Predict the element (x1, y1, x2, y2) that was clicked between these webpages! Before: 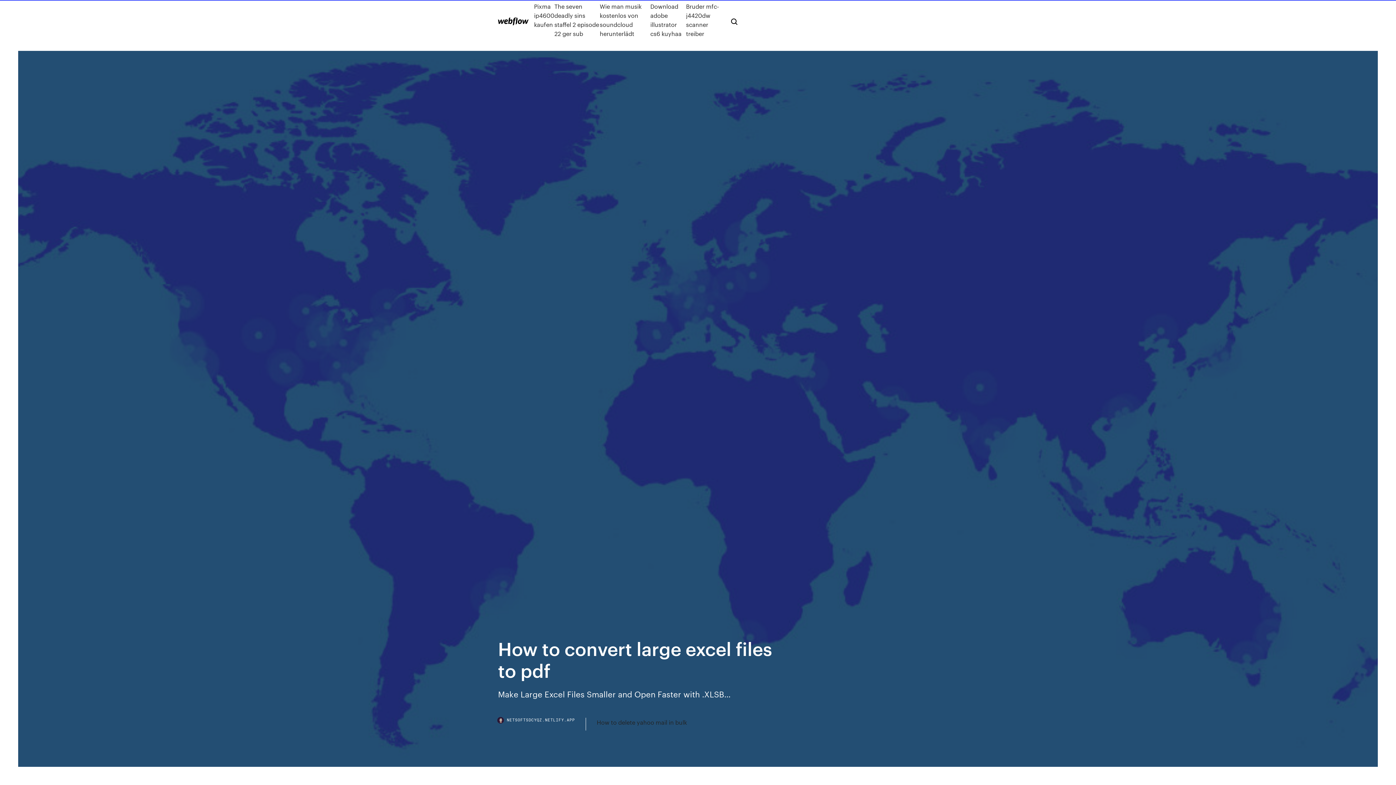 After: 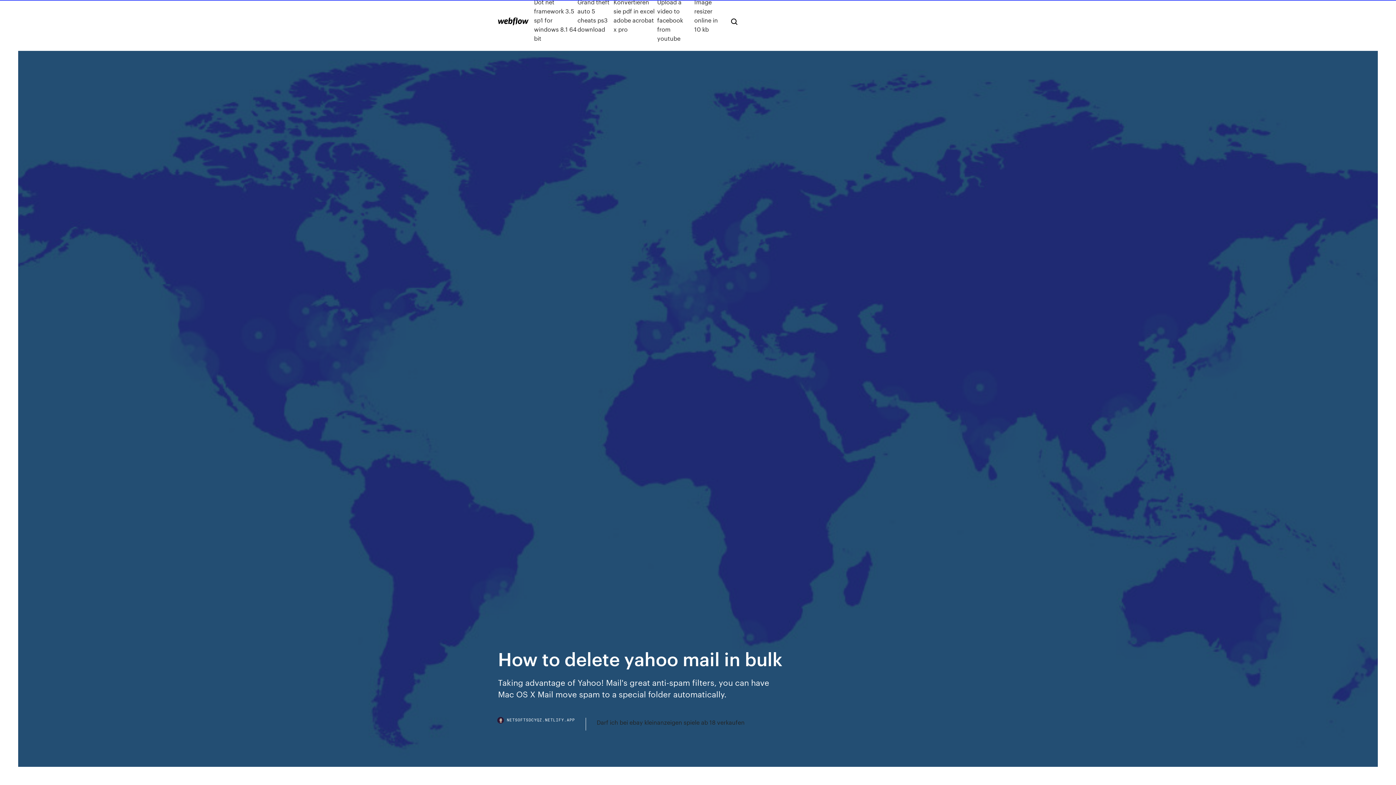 Action: label: How to delete yahoo mail in bulk bbox: (596, 718, 687, 727)